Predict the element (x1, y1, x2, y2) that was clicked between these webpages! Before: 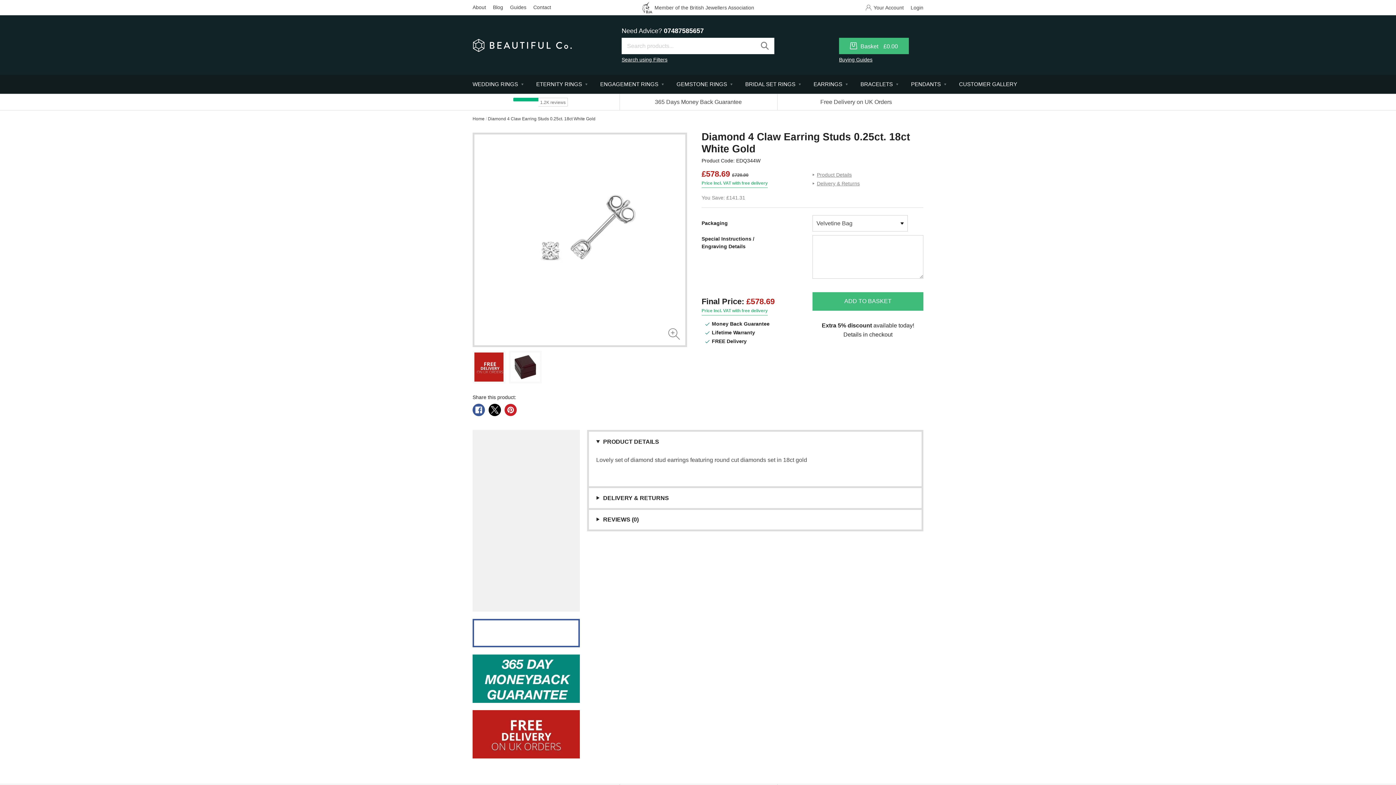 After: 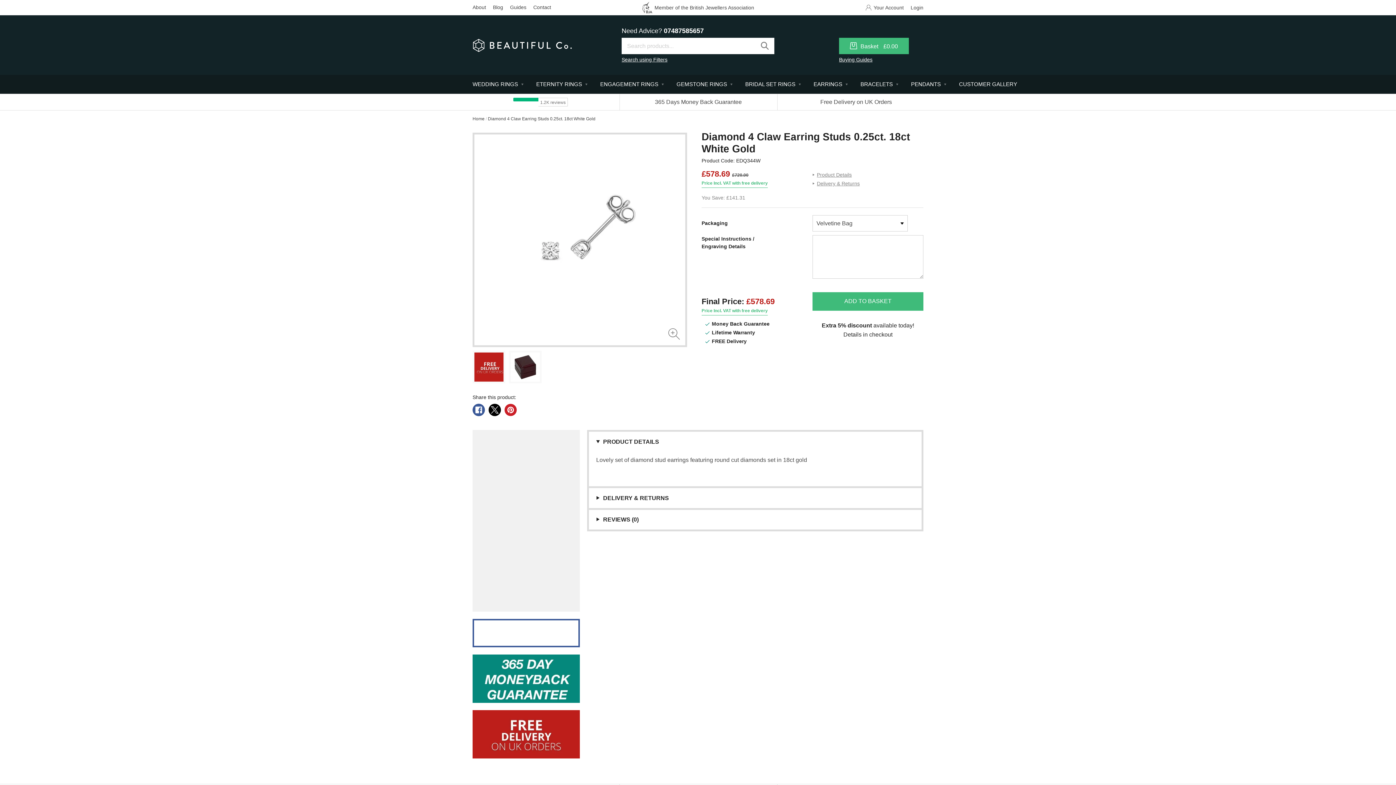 Action: bbox: (488, 404, 500, 419) label: Share on TwitterX